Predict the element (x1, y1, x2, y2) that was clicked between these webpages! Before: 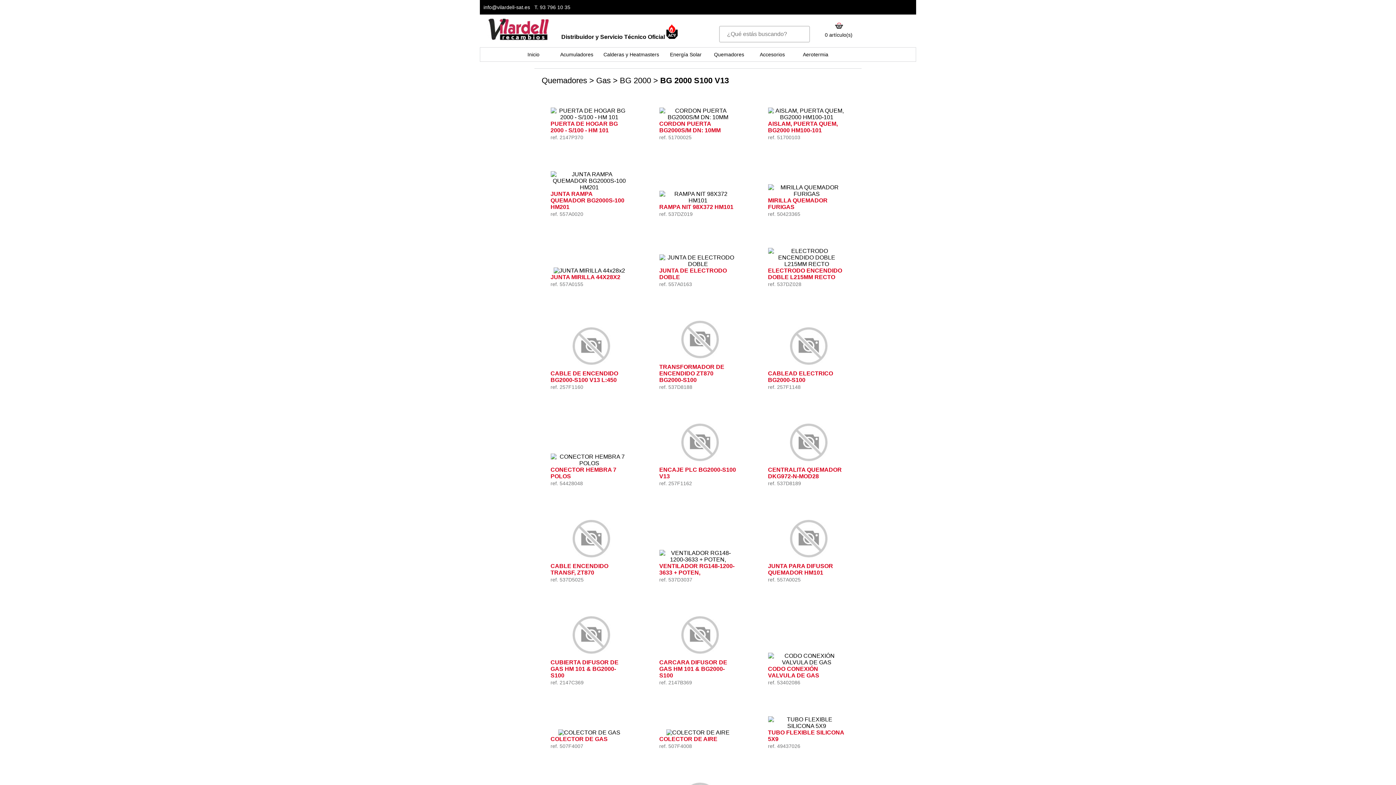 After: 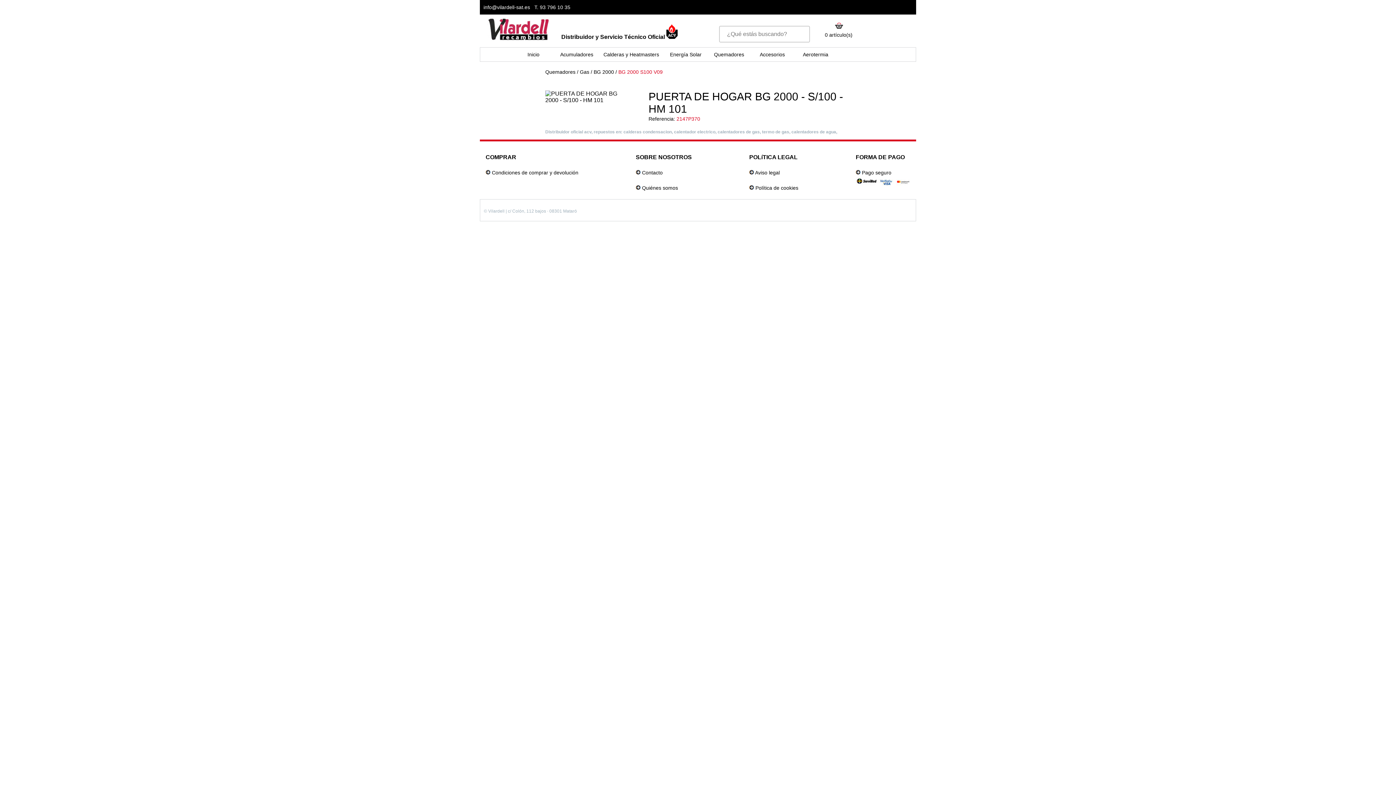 Action: label: PUERTA DE HOGAR BG 2000 - S/100 - HM 101

ref. 2147P370 bbox: (550, 107, 628, 141)